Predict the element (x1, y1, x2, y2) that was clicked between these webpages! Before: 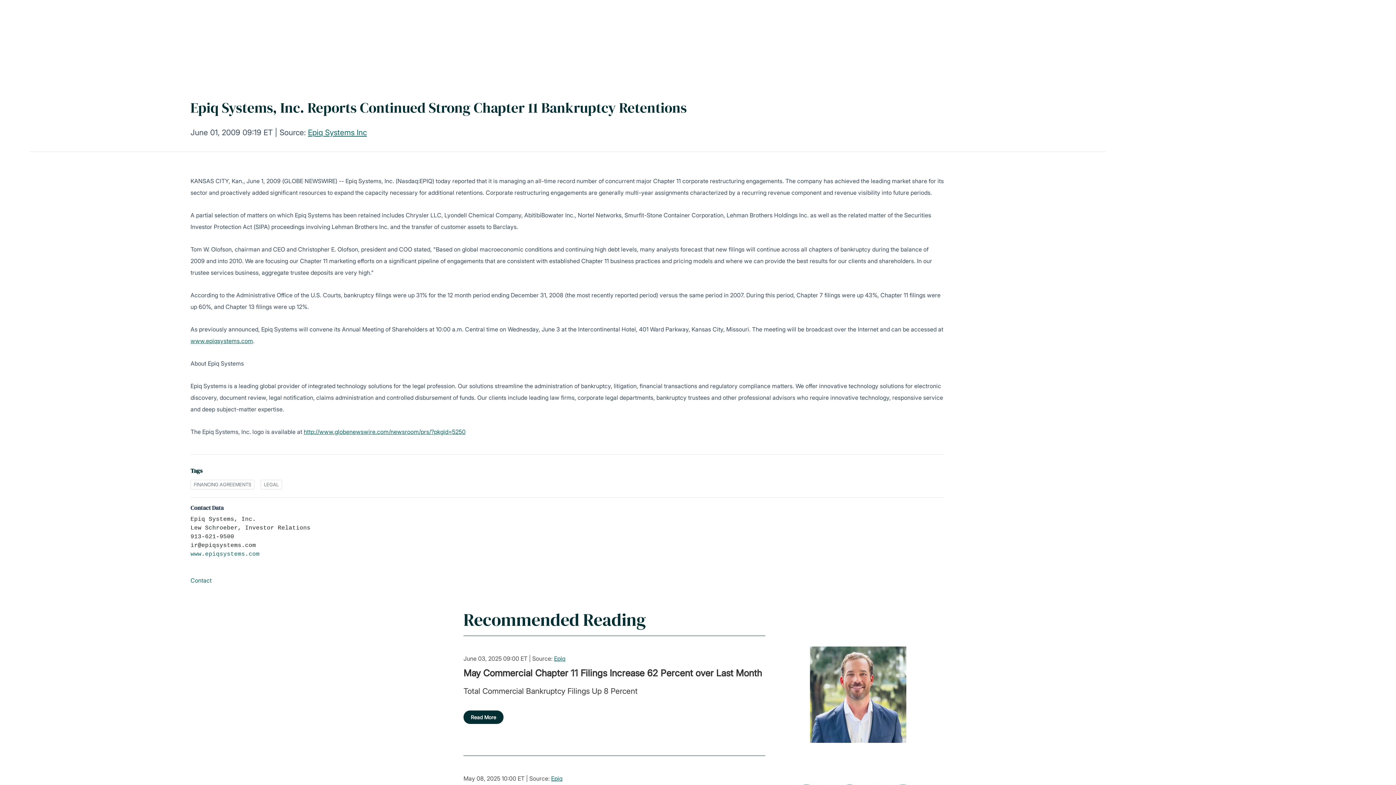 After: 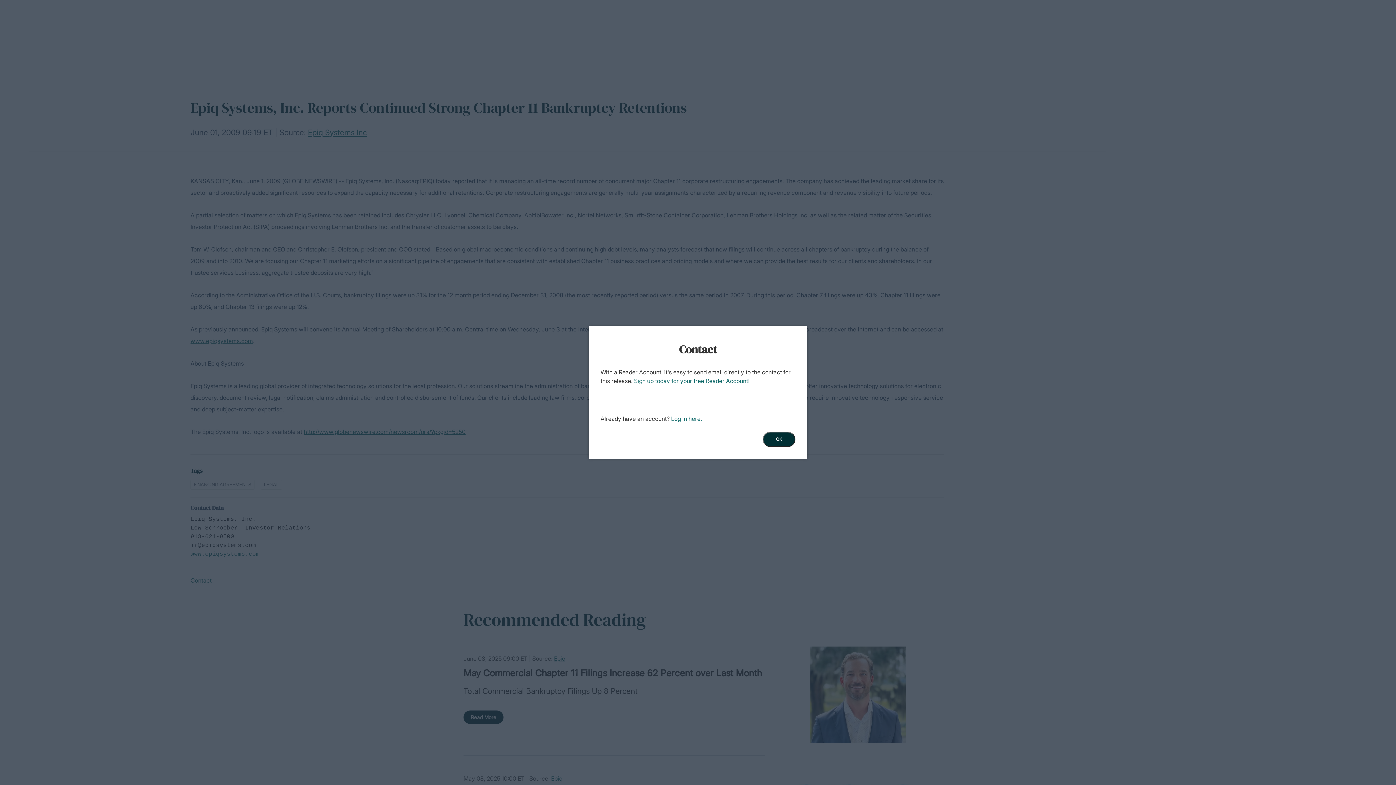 Action: bbox: (190, 577, 211, 584) label: Contact